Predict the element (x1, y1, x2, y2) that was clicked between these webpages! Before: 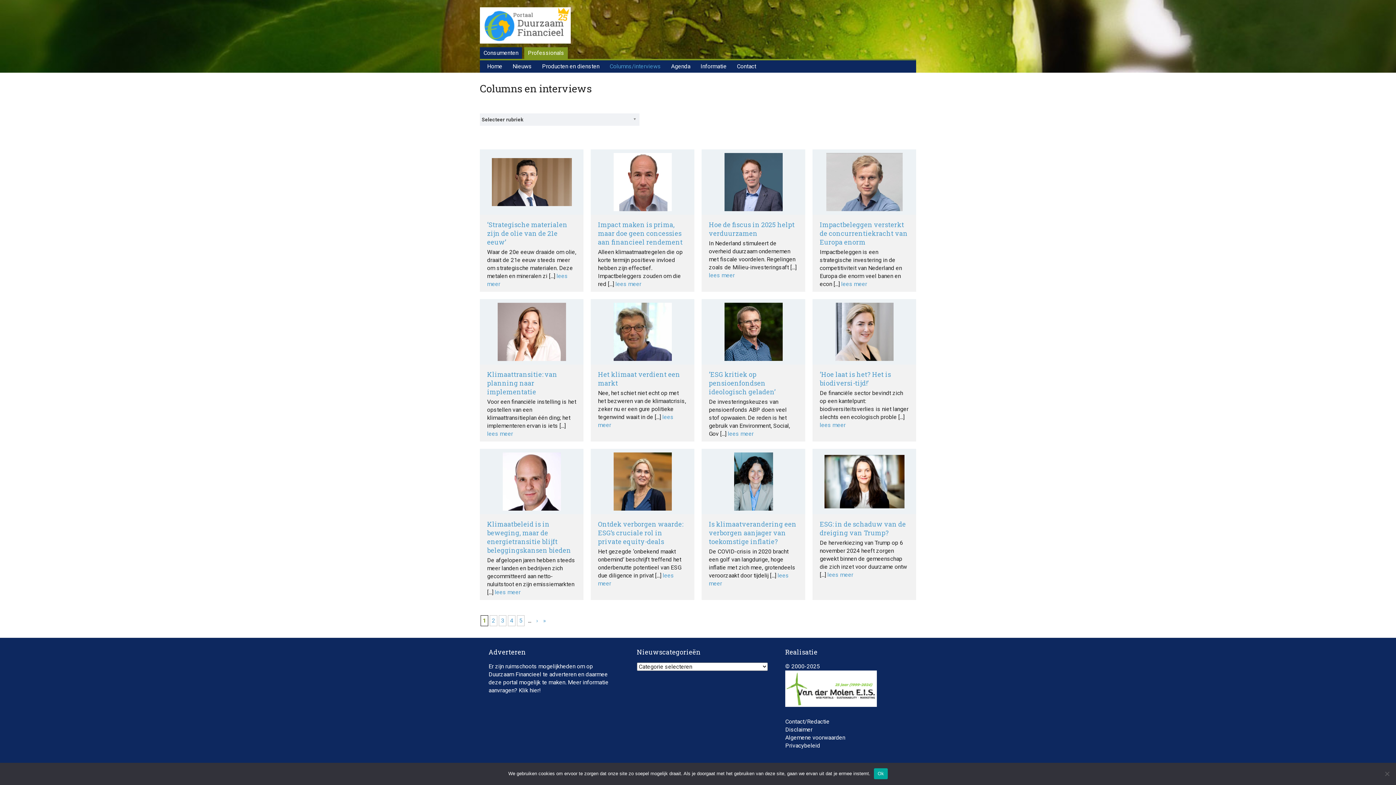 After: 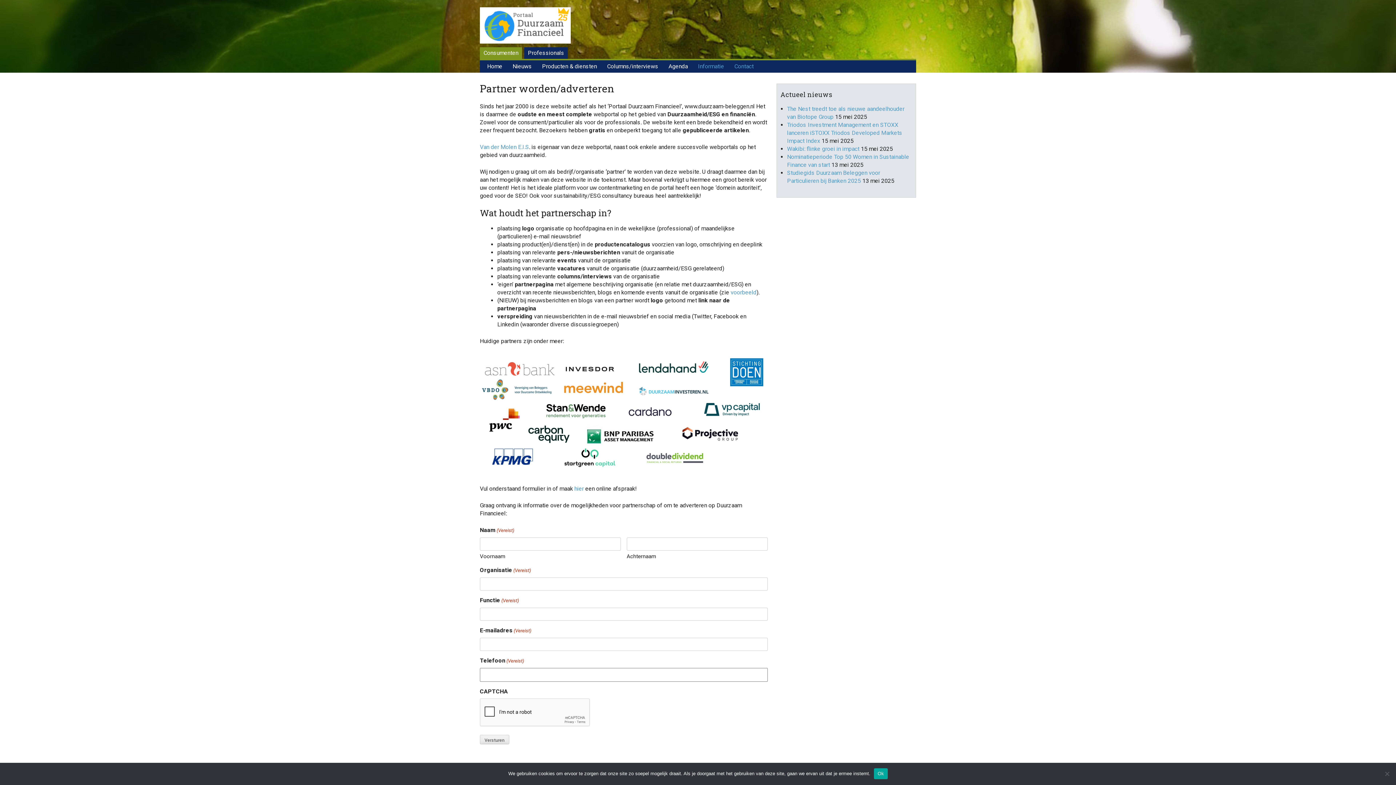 Action: label: hier bbox: (529, 687, 539, 694)